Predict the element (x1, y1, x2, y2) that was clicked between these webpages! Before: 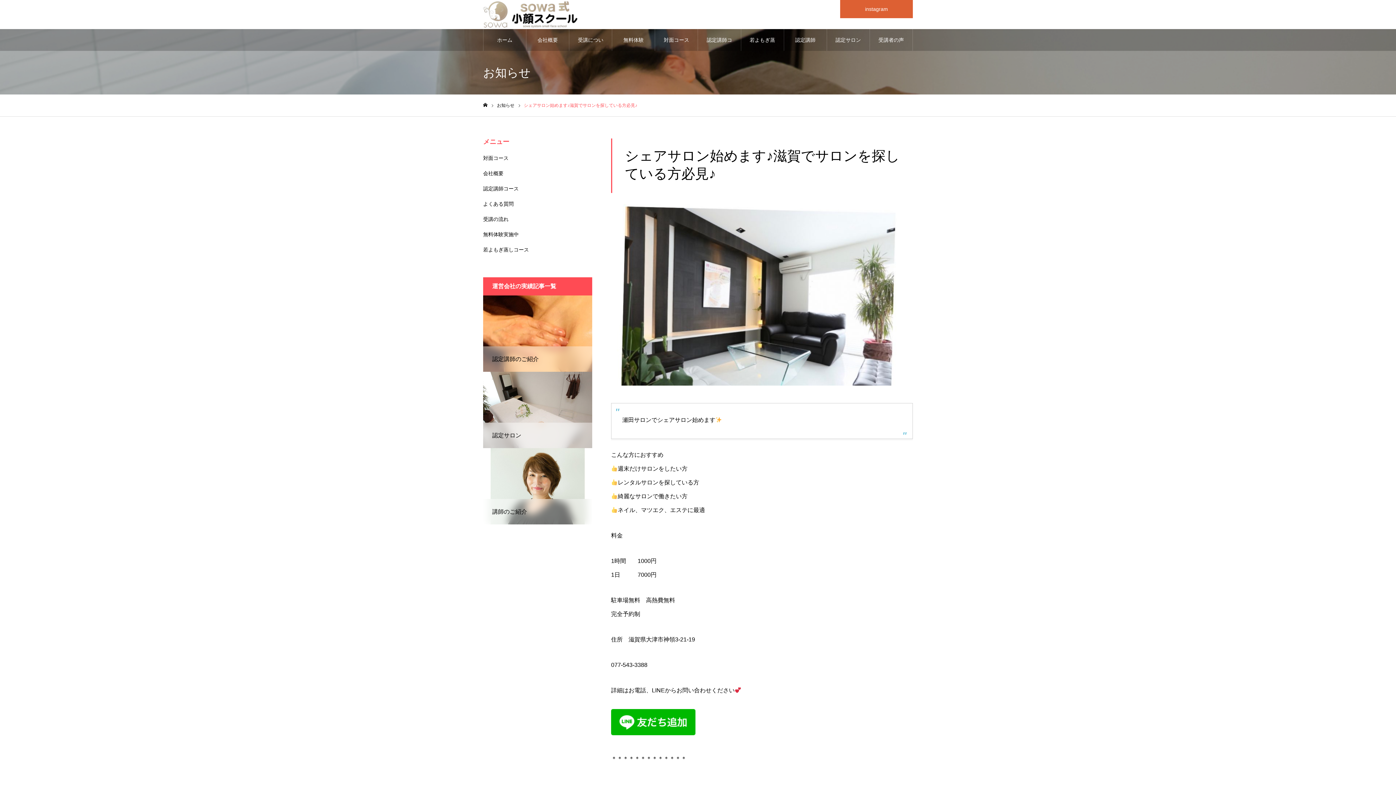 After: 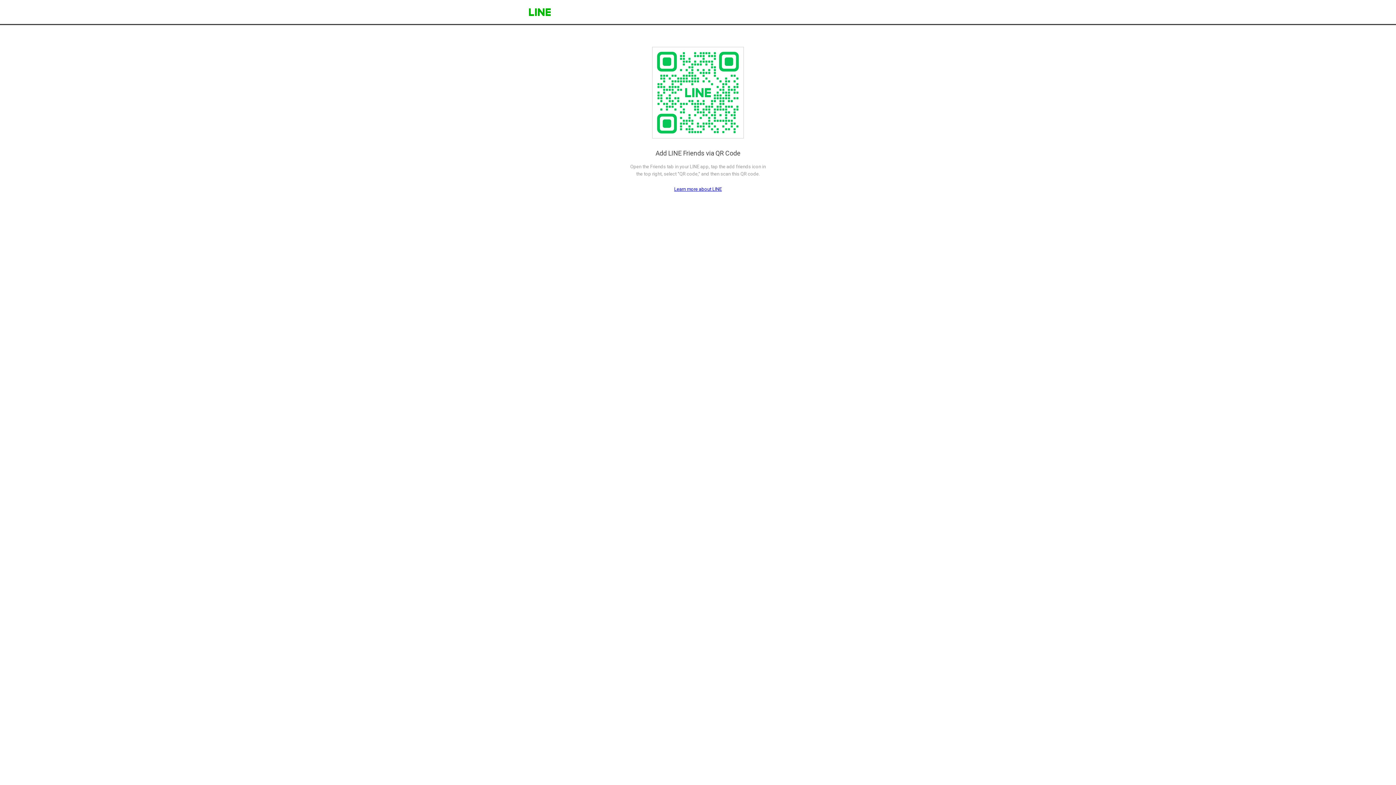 Action: bbox: (611, 730, 695, 736)